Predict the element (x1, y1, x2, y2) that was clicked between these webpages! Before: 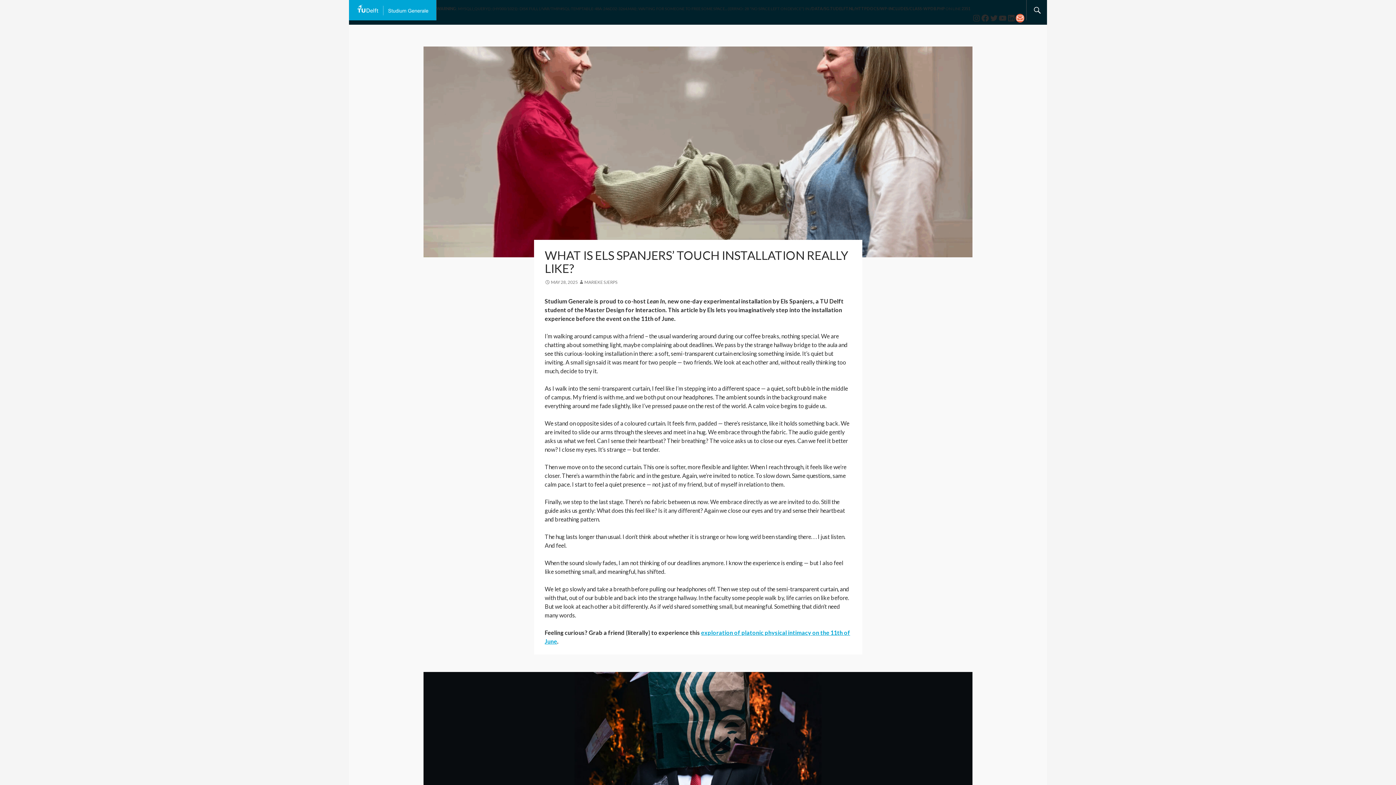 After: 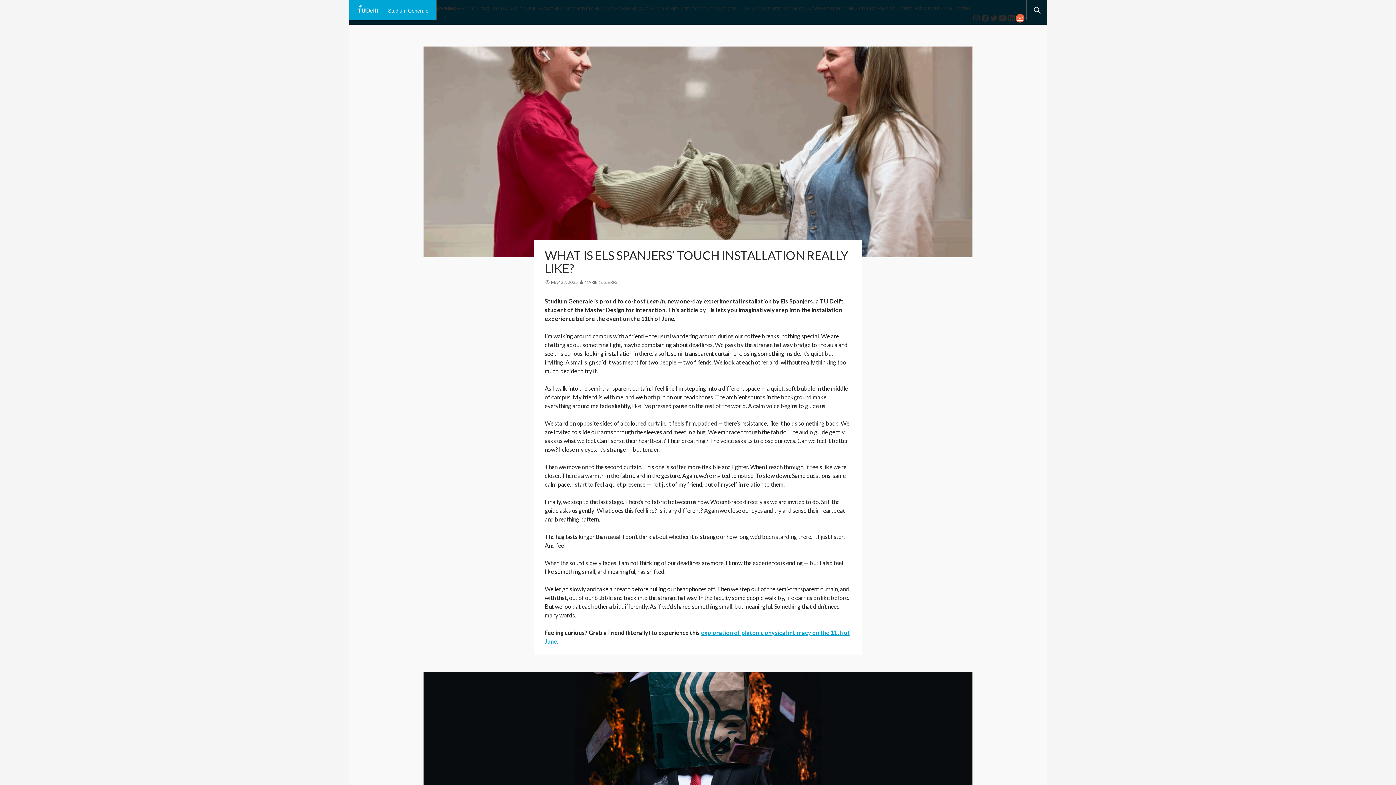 Action: bbox: (998, 13, 1007, 22) label: YouTube